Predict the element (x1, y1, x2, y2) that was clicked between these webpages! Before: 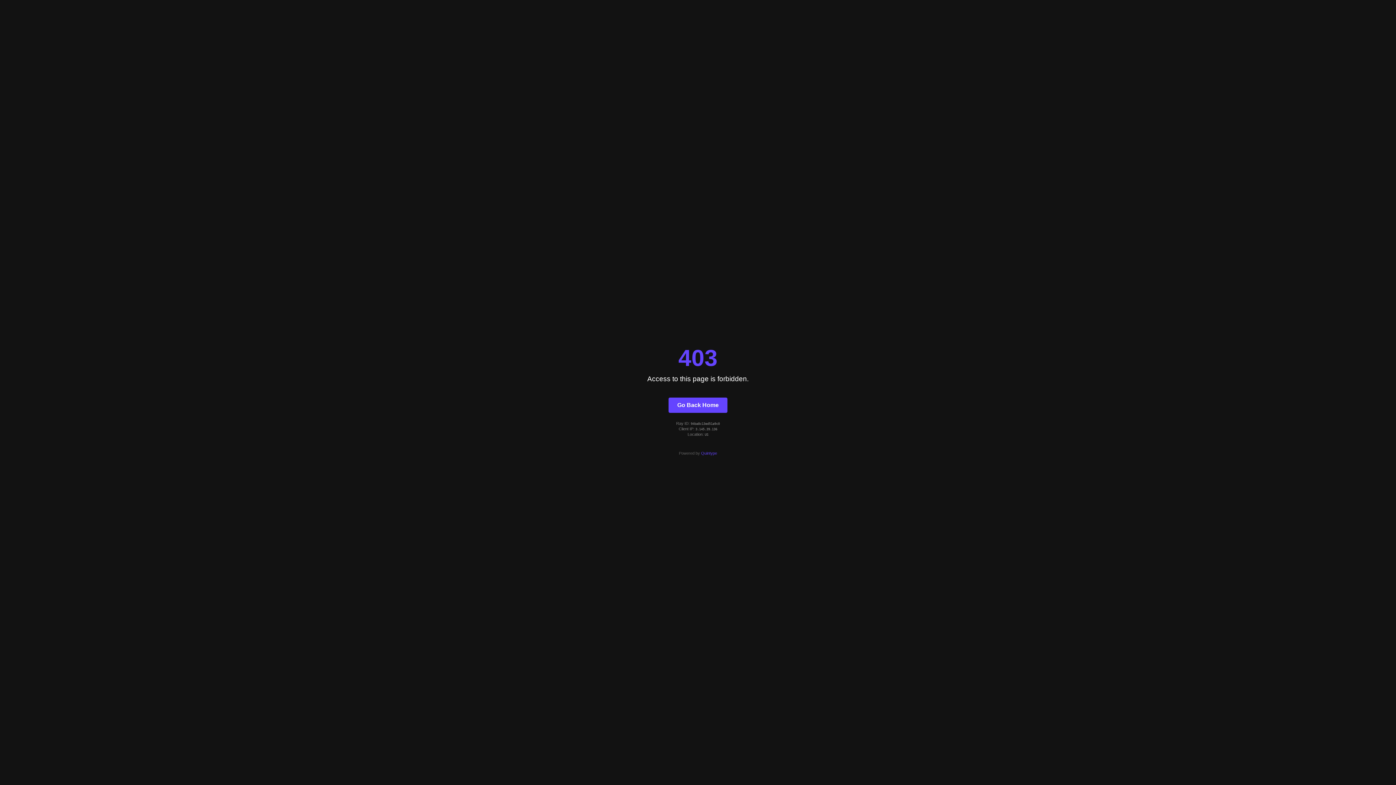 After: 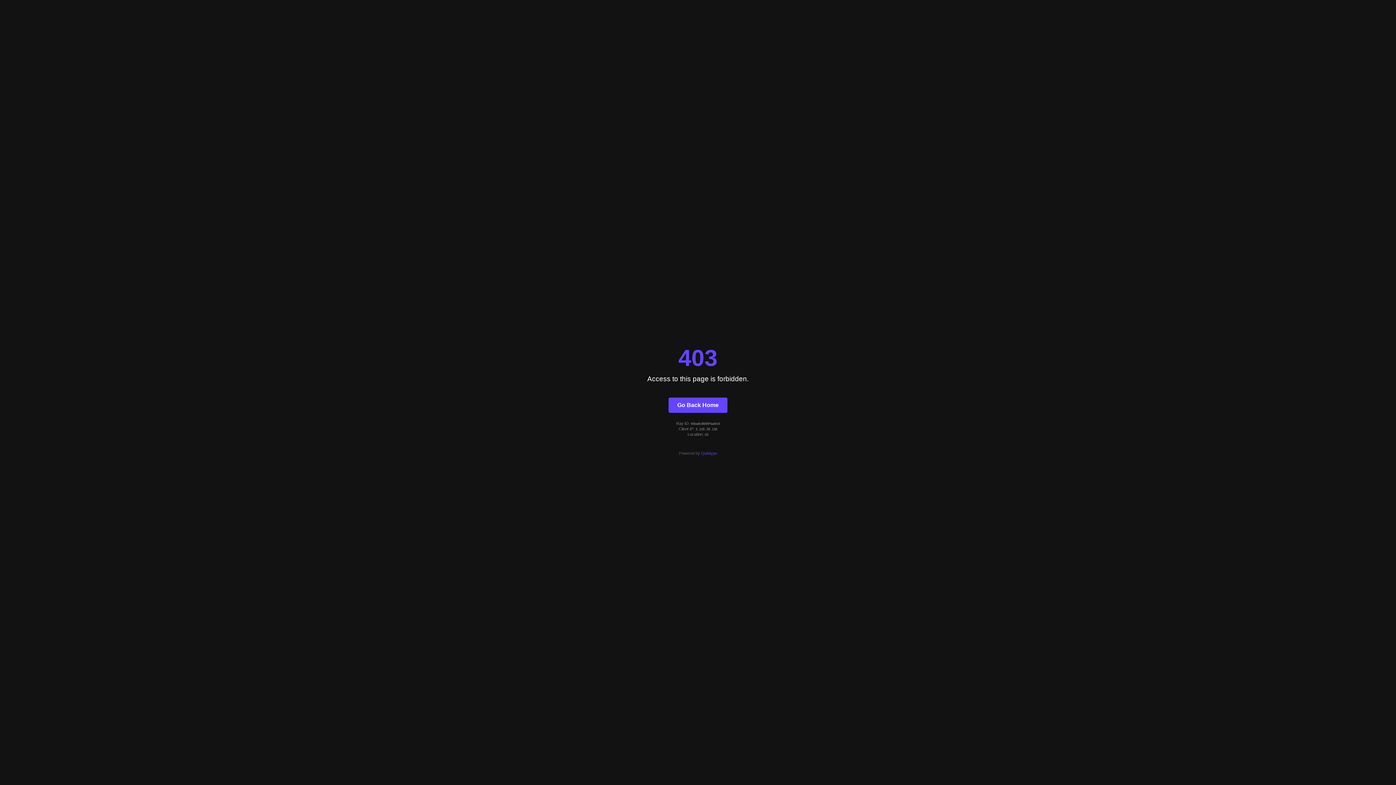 Action: bbox: (668, 397, 727, 412) label: Go Back Home